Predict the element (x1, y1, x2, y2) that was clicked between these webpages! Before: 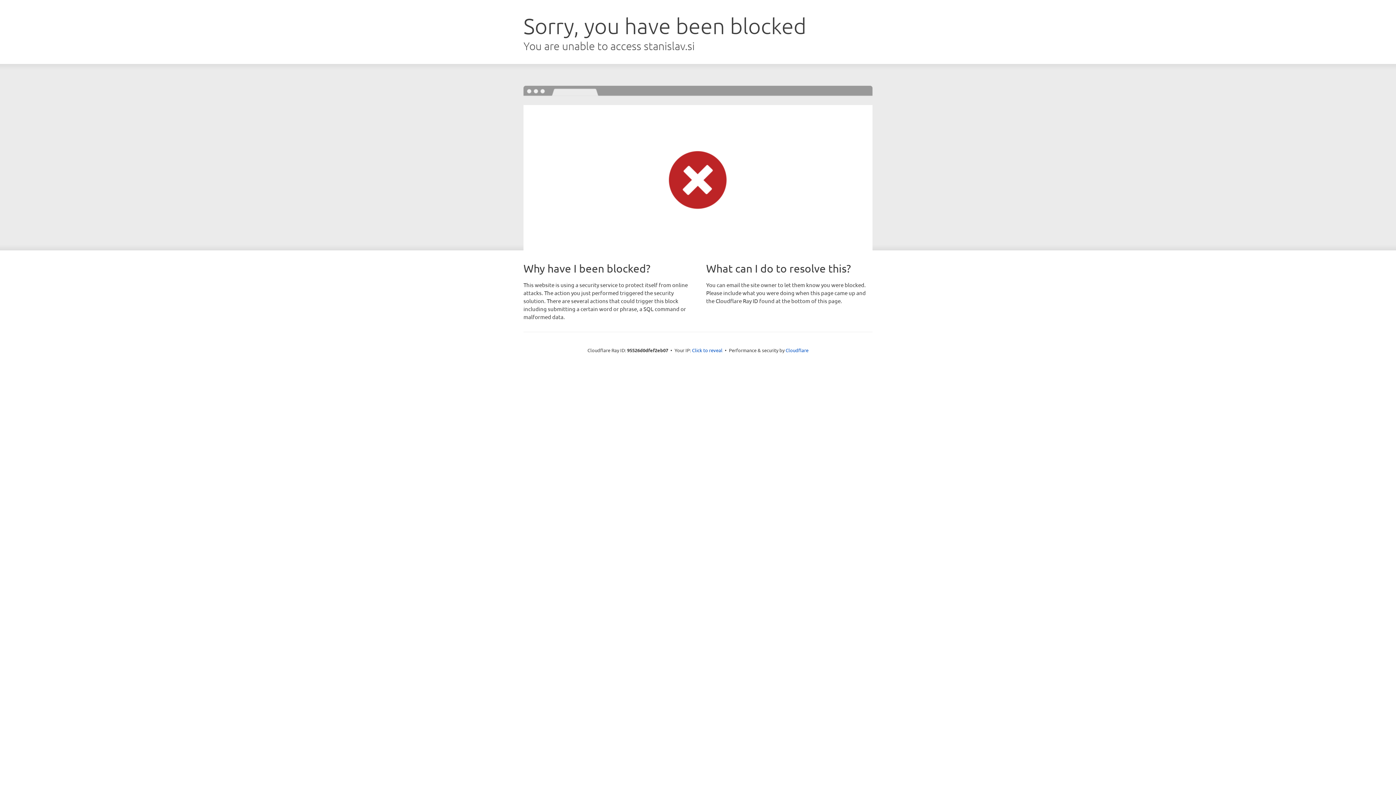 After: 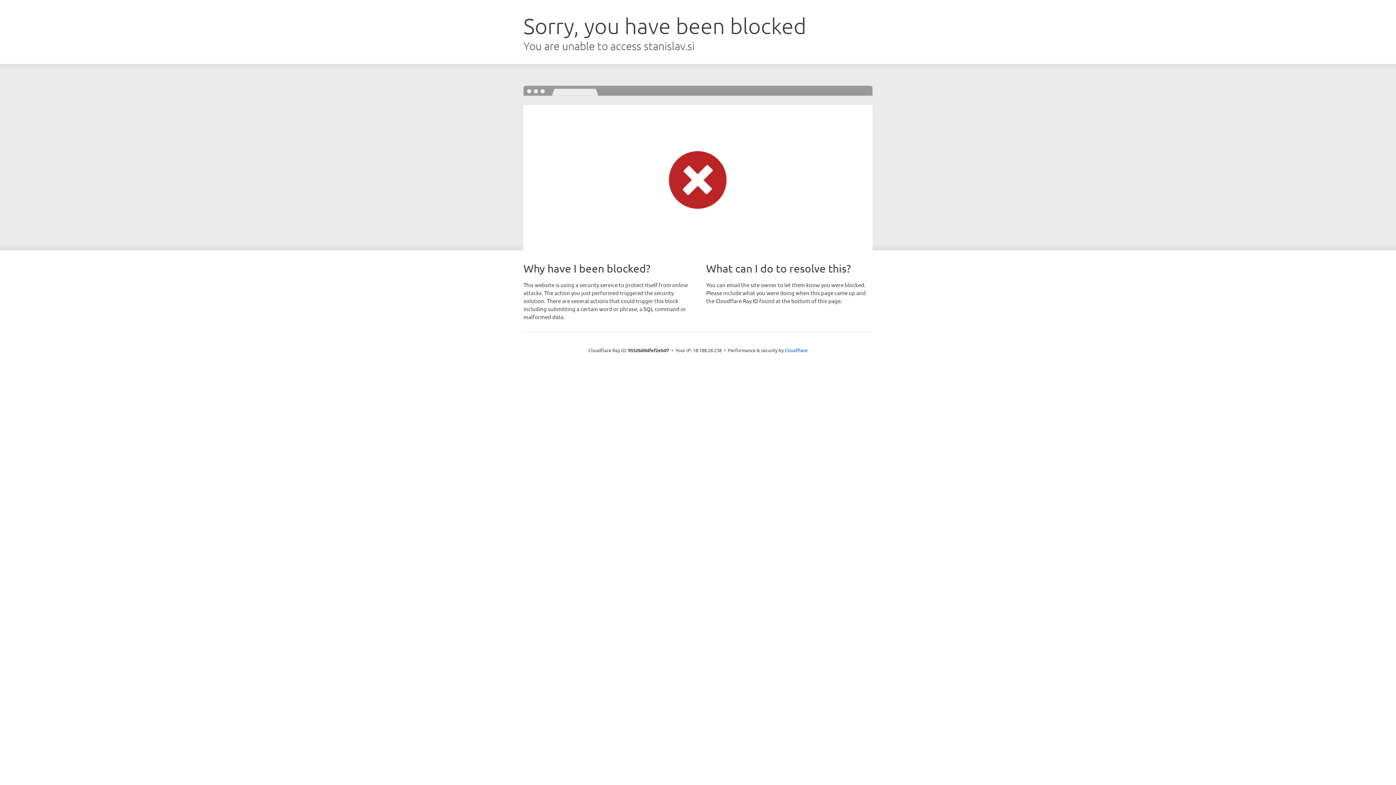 Action: label: Click to reveal bbox: (692, 346, 722, 353)